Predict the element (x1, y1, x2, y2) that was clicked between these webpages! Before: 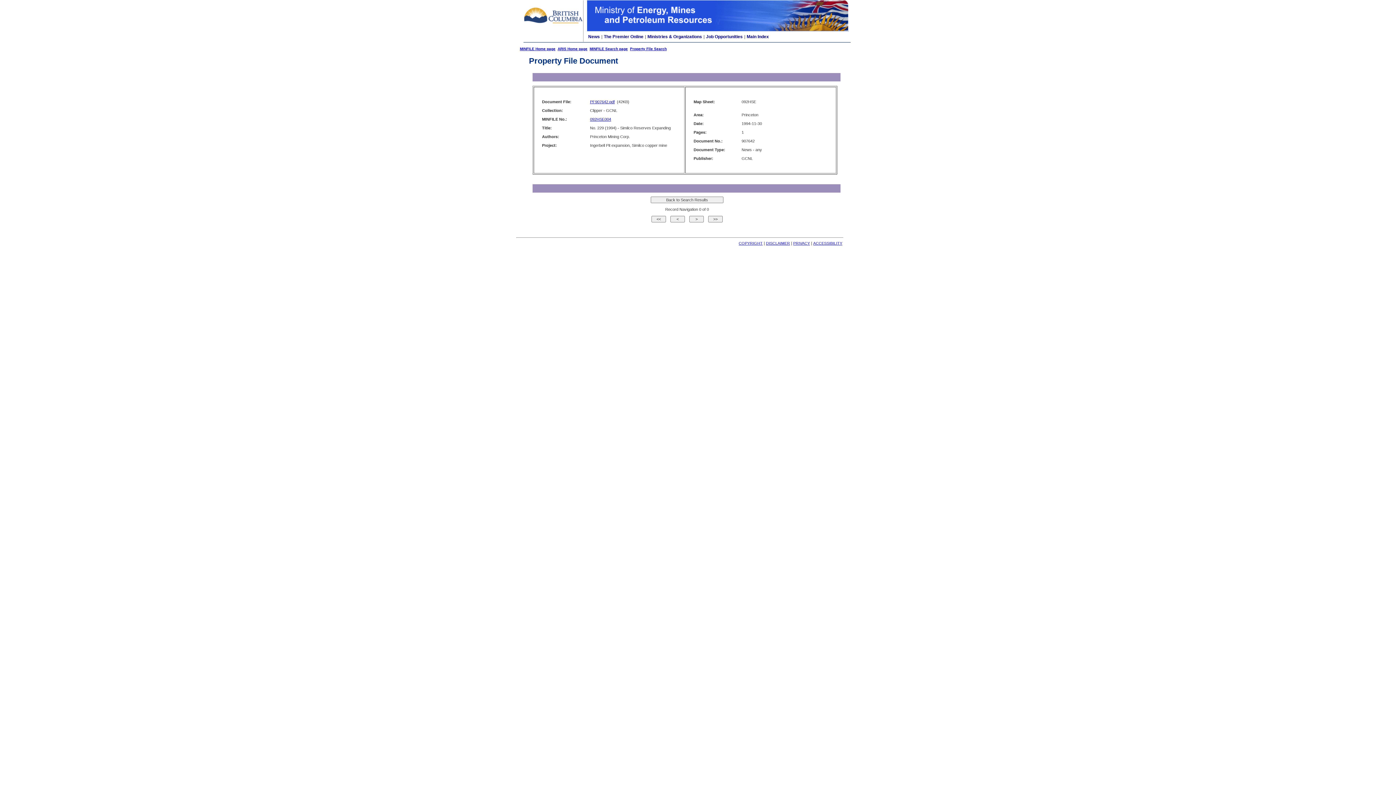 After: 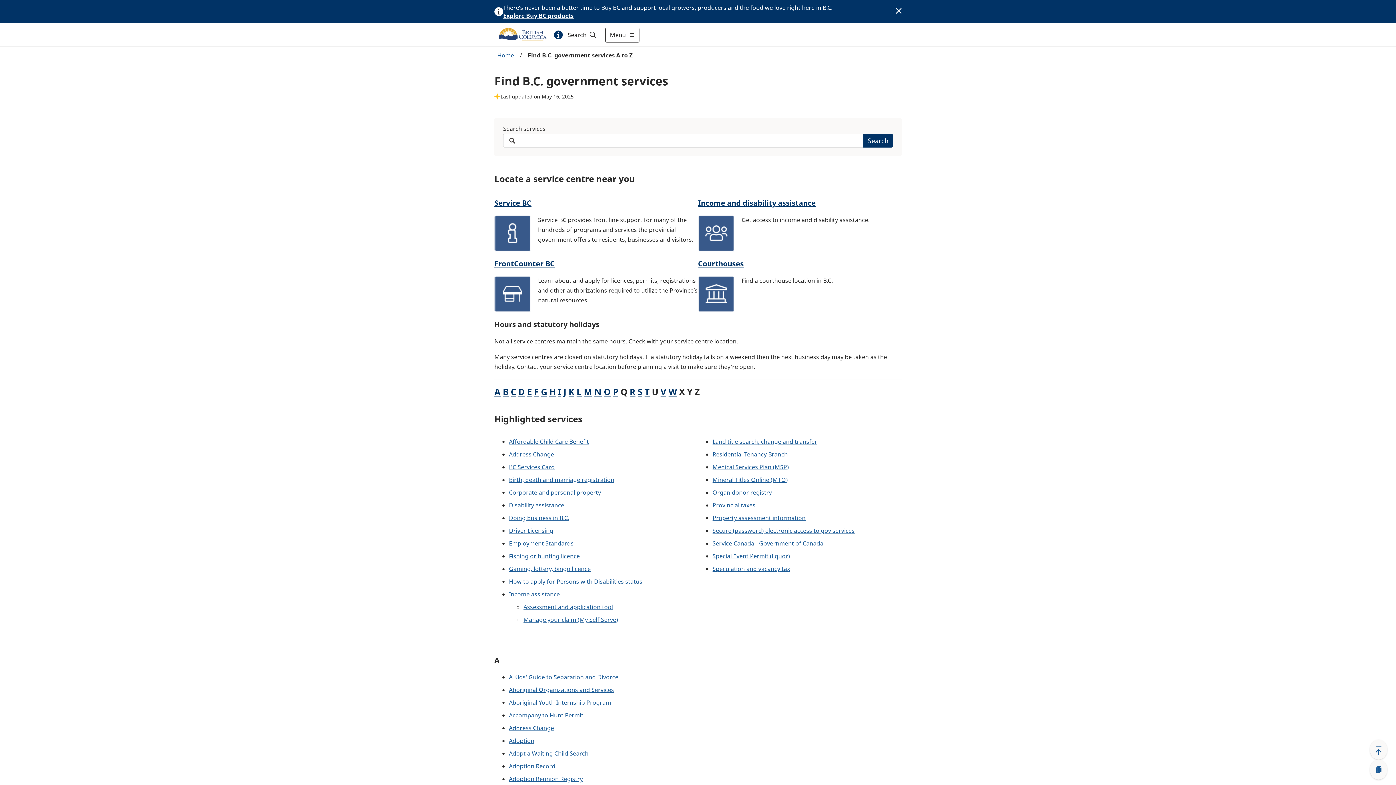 Action: bbox: (746, 34, 769, 39) label: Main Index